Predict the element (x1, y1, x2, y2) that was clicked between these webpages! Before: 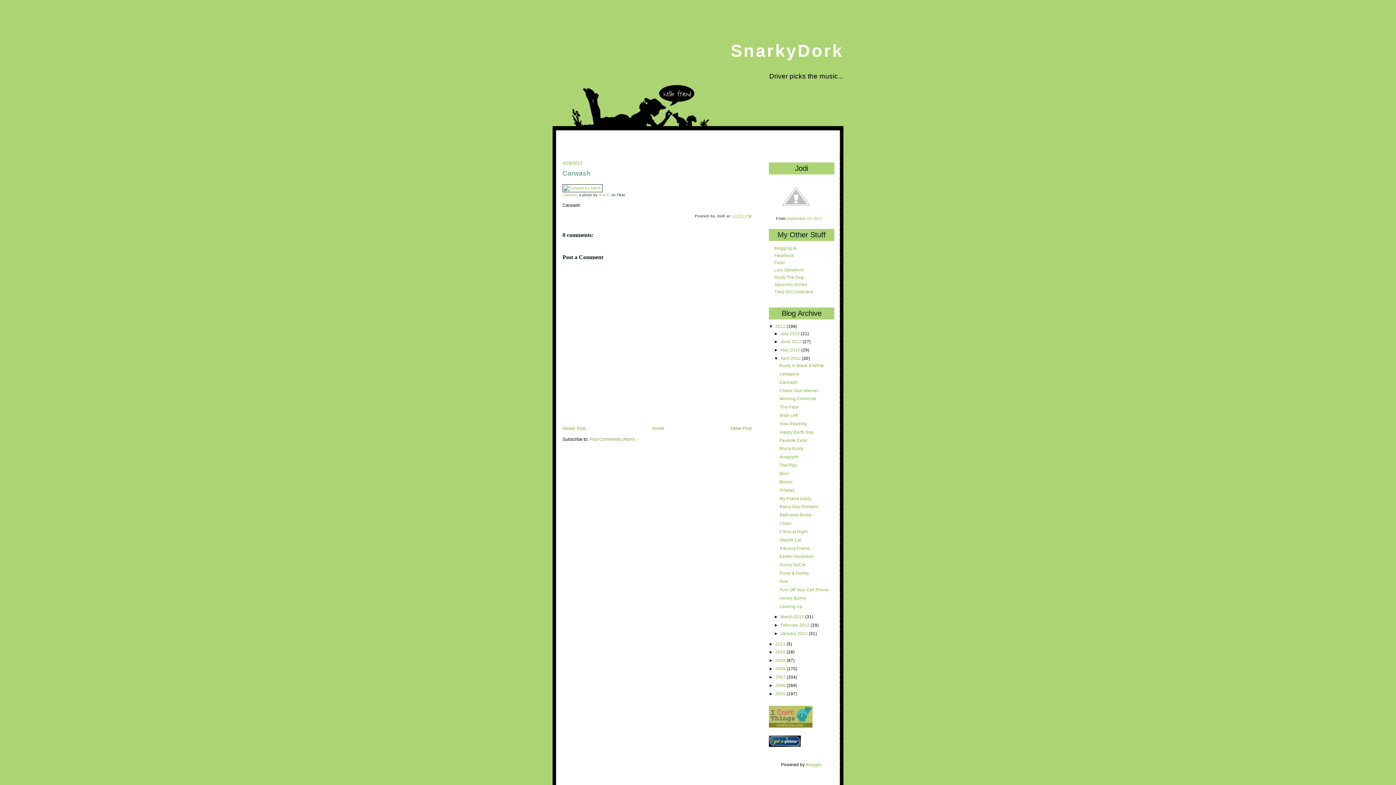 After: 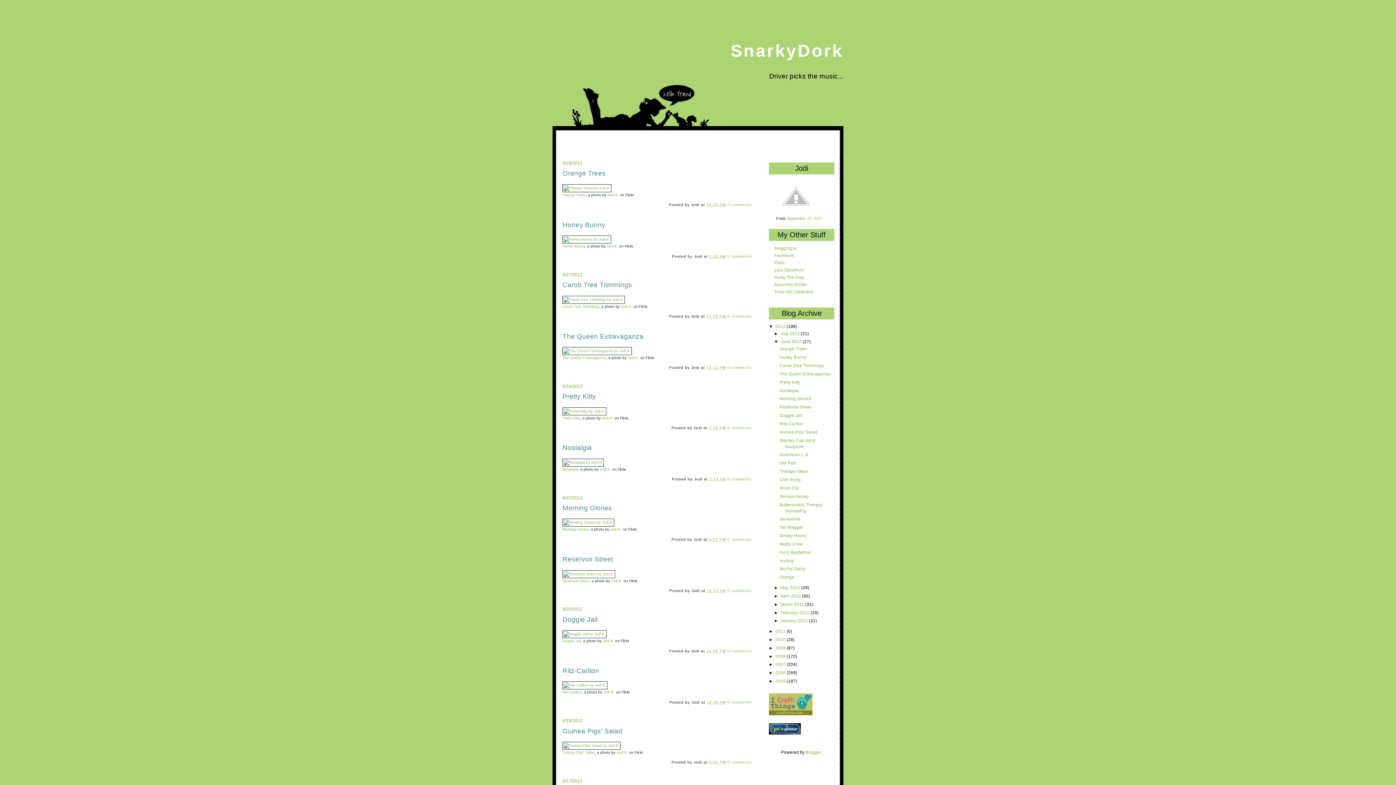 Action: bbox: (780, 339, 802, 344) label: June 2012 